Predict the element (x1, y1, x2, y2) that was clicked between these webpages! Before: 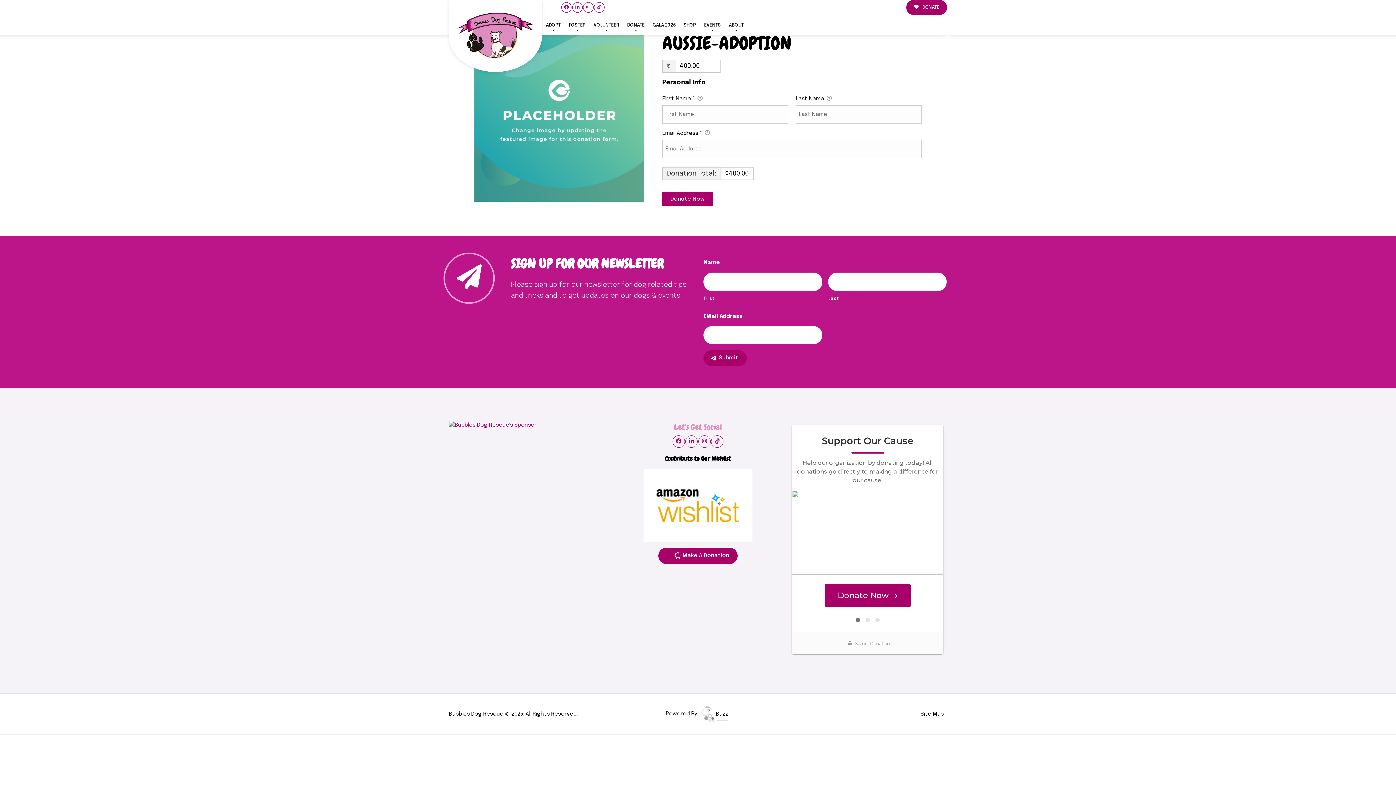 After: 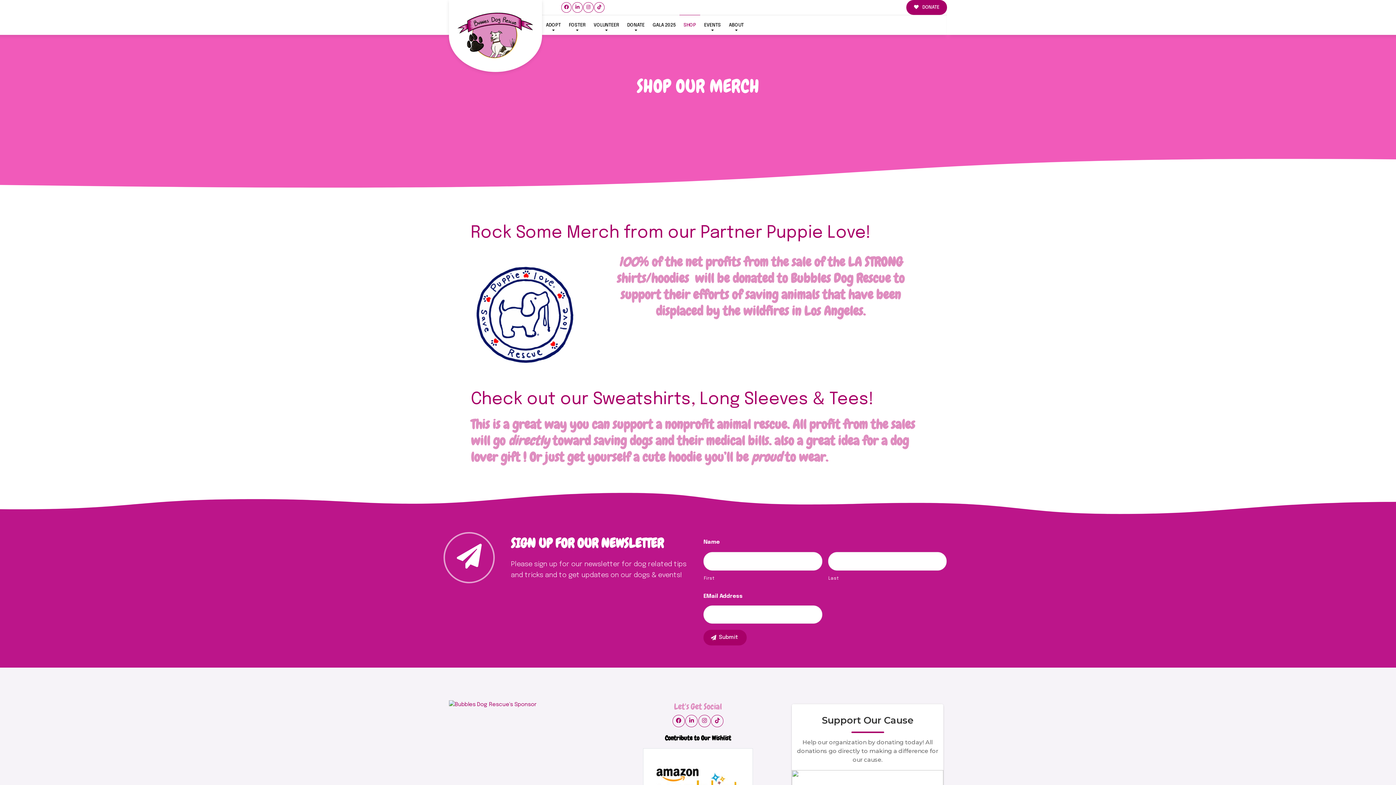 Action: label: SHOP bbox: (679, 15, 700, 34)